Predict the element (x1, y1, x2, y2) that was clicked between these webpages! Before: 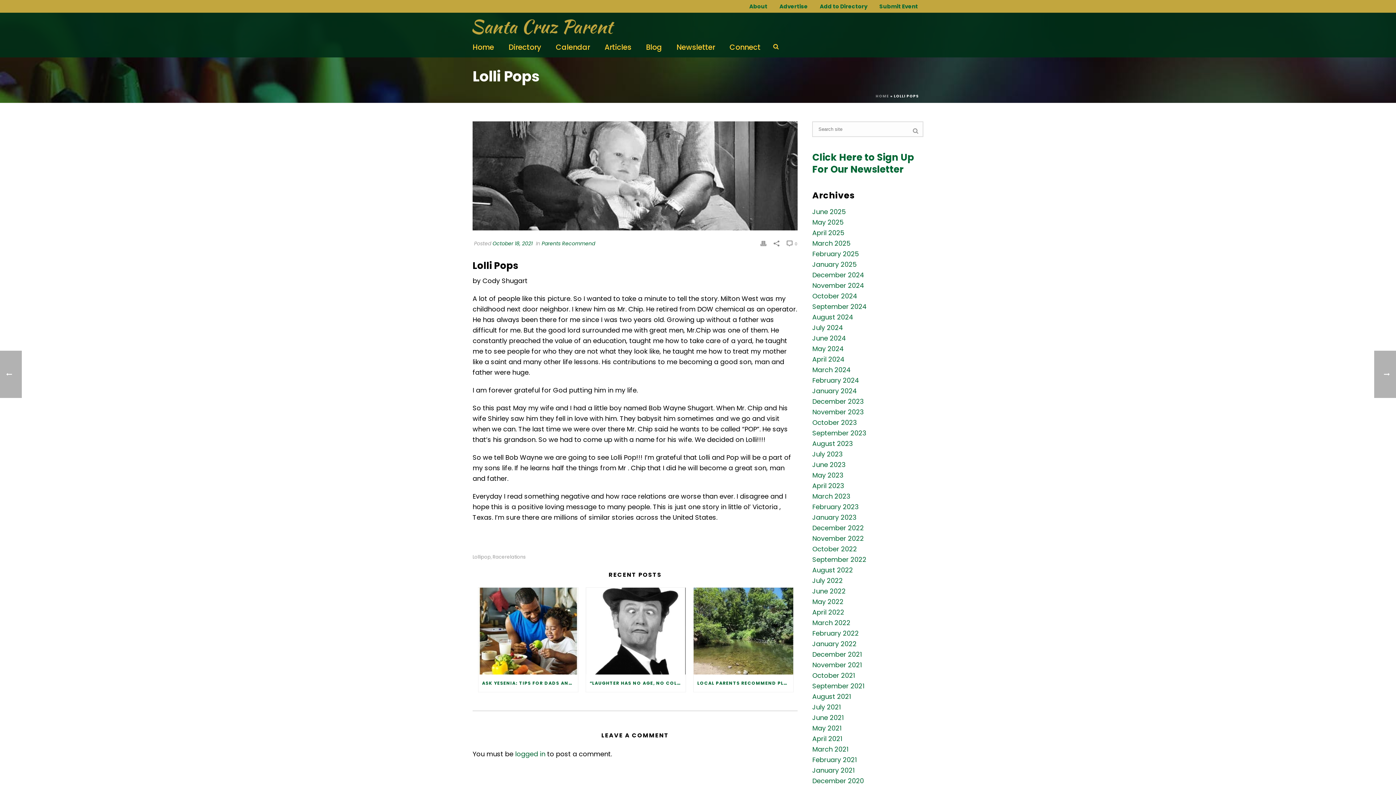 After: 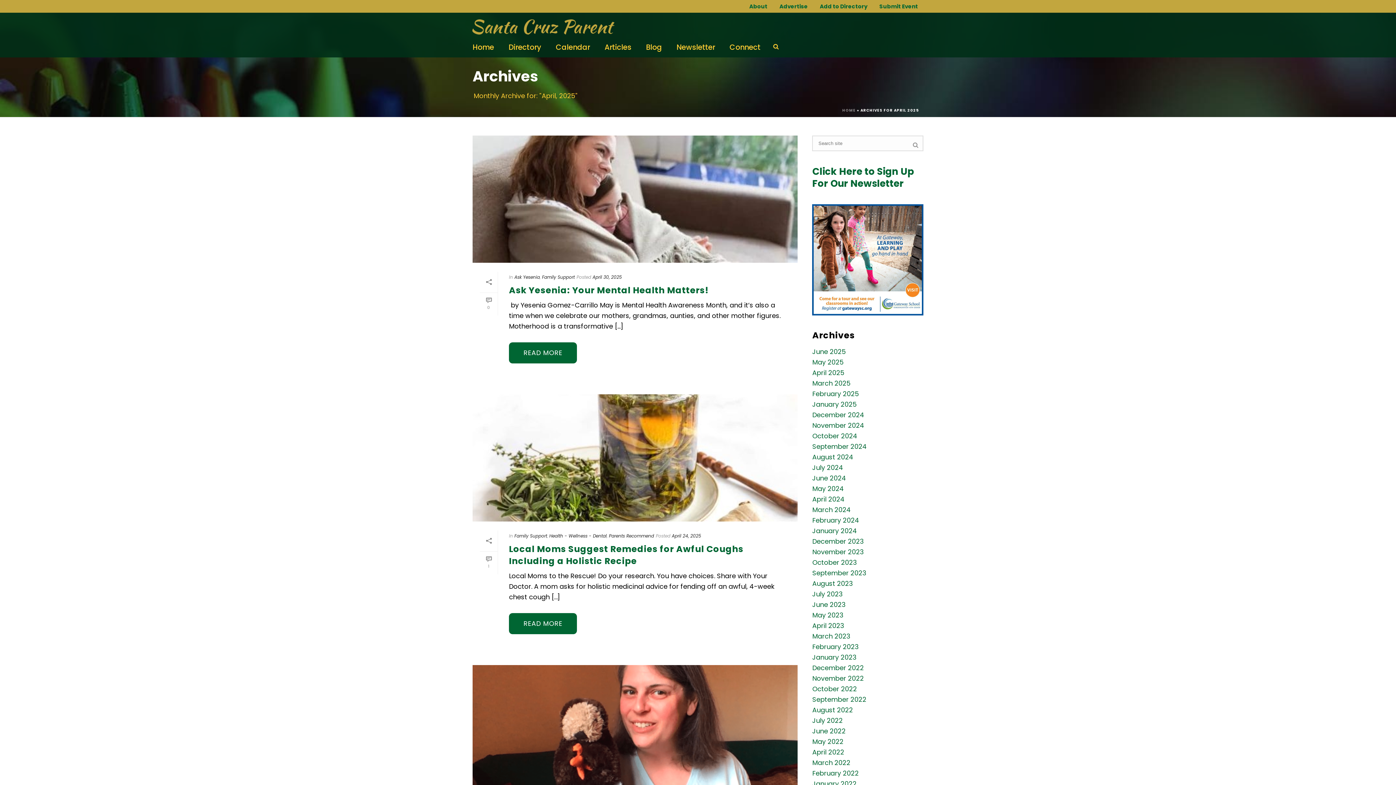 Action: label: April 2025 bbox: (812, 229, 844, 236)